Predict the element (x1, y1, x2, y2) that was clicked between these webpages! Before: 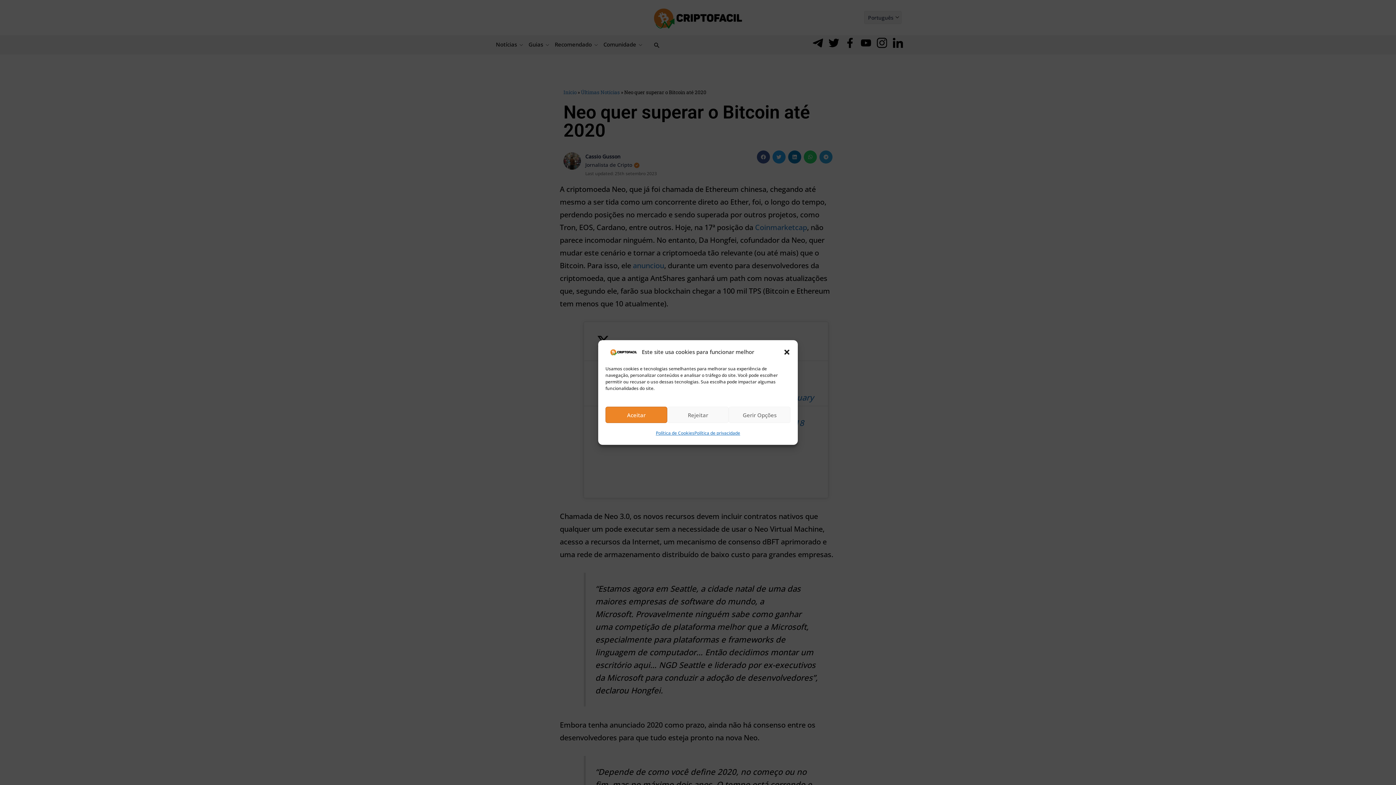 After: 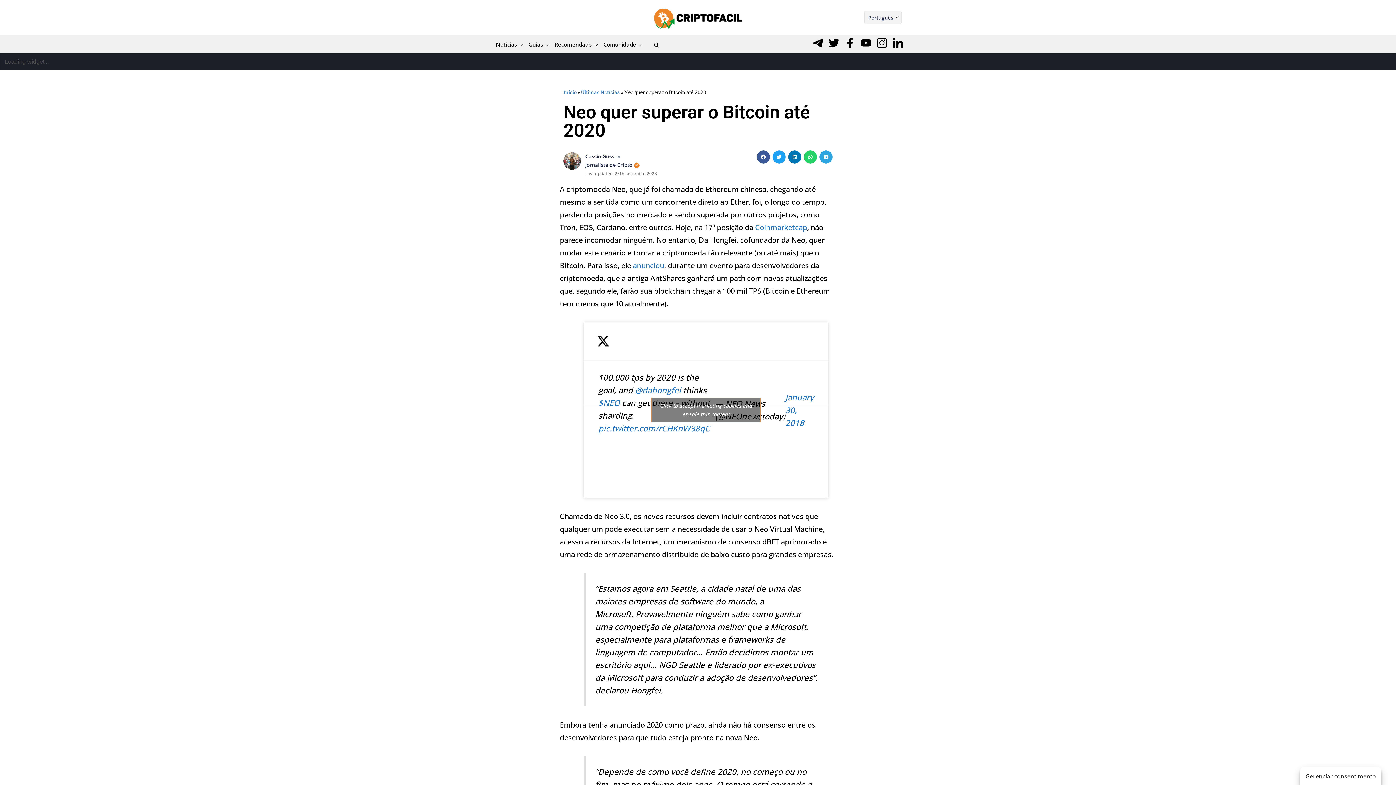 Action: bbox: (667, 406, 729, 423) label: Rejeitar